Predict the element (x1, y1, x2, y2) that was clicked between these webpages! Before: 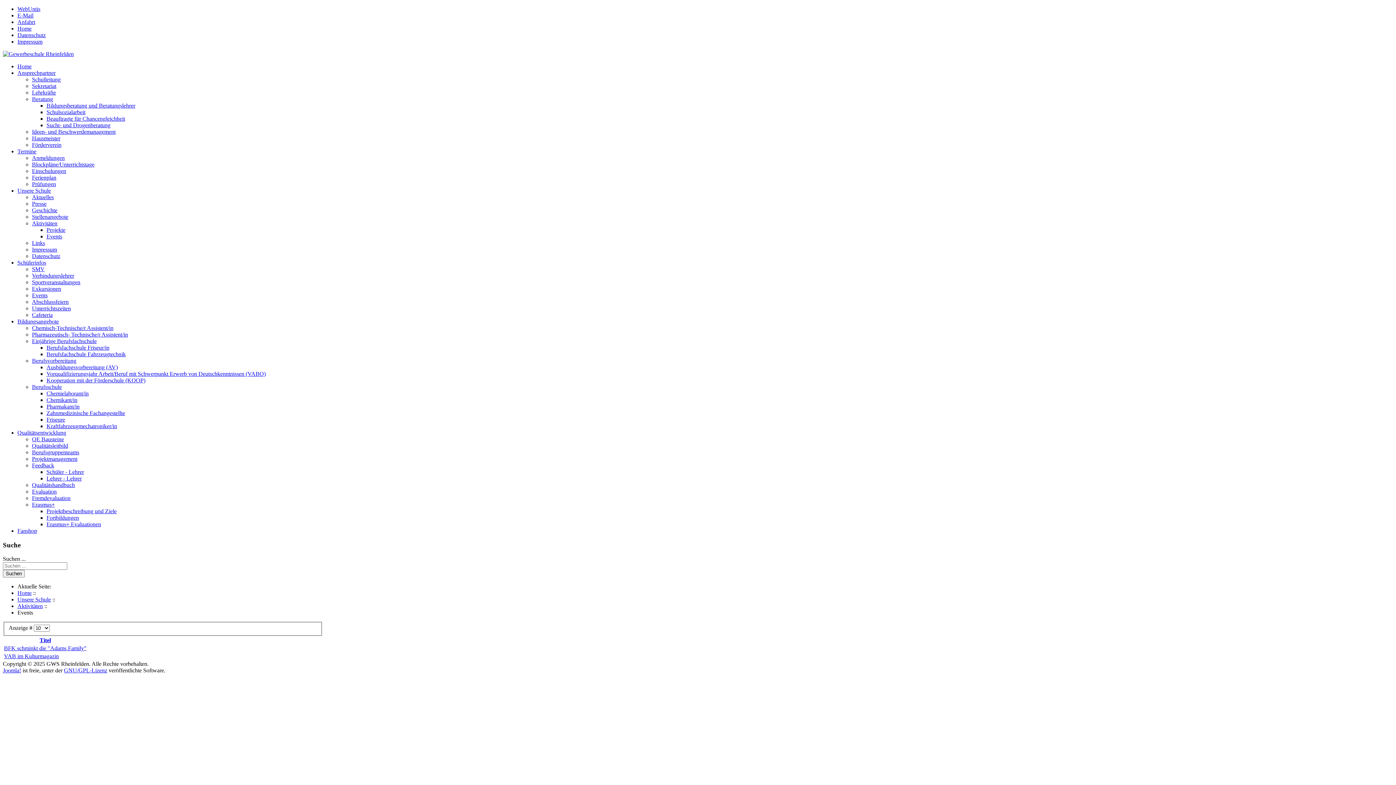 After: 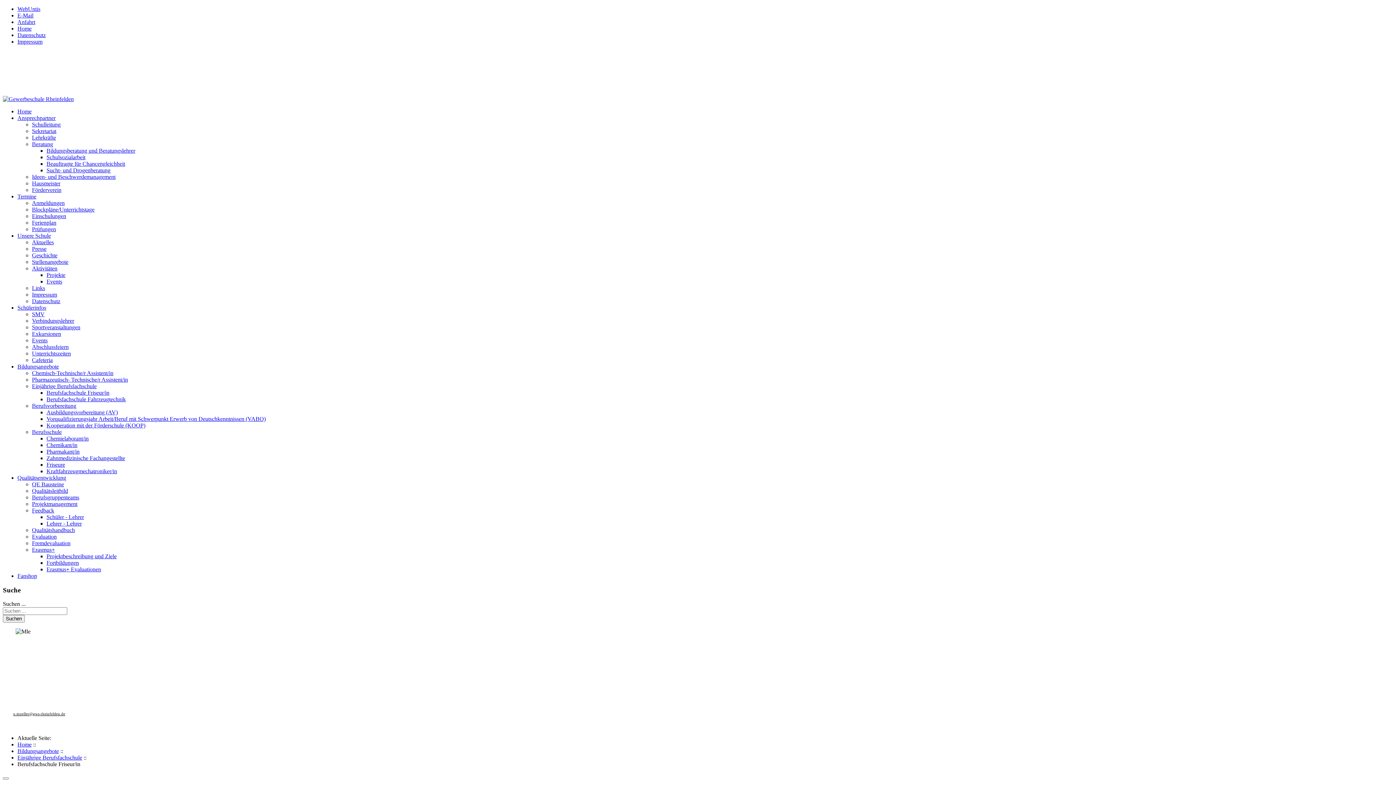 Action: label: Berufsfachschule Friseur/in bbox: (46, 344, 109, 350)